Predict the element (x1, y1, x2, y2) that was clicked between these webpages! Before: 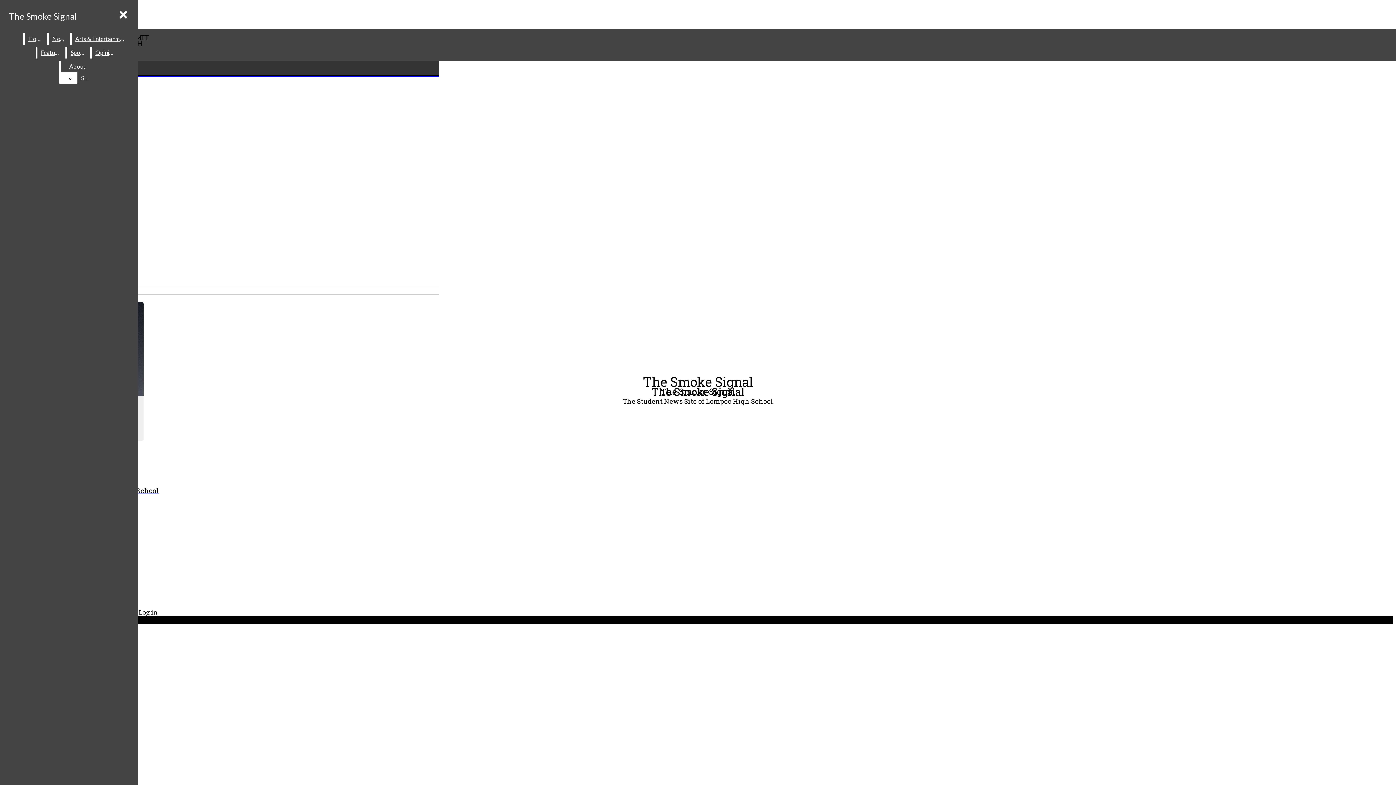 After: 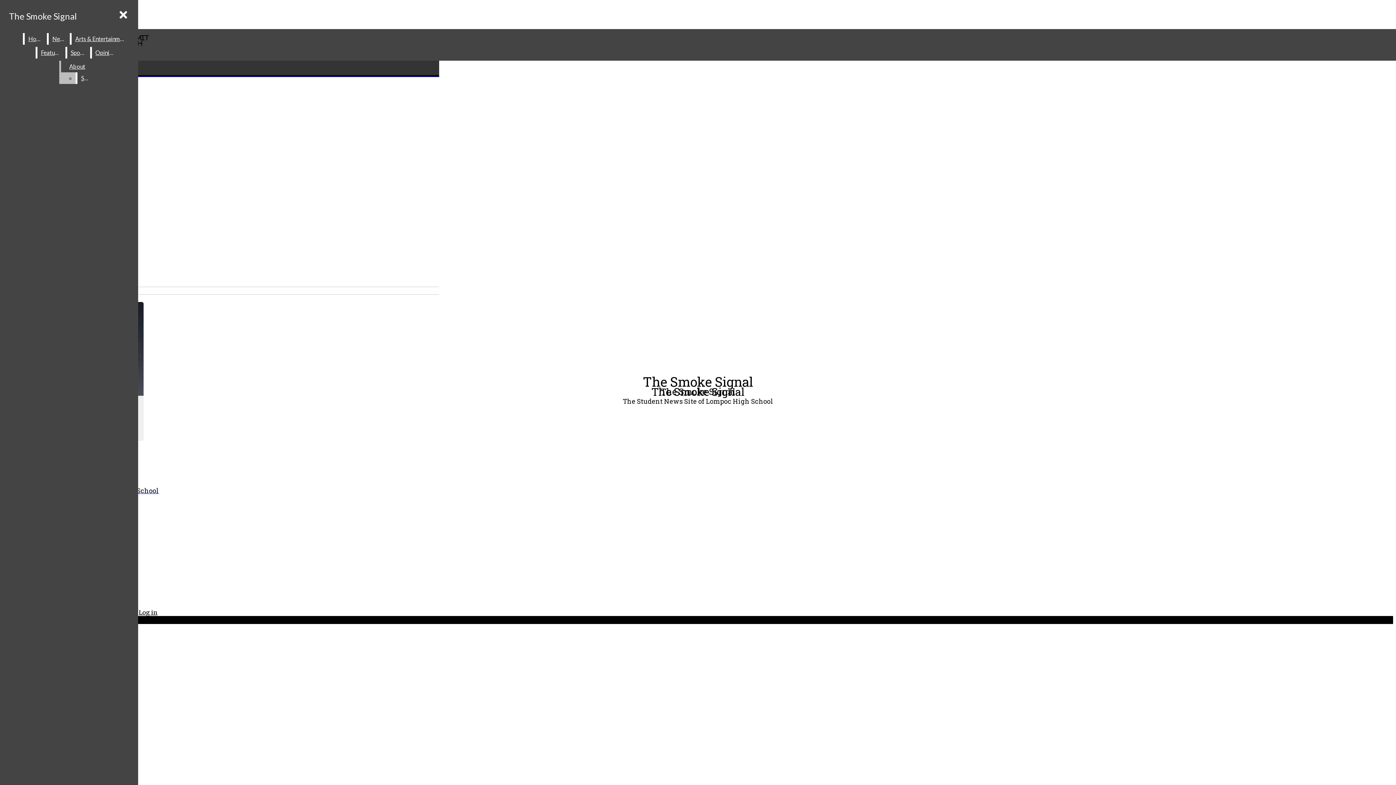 Action: label: About bbox: (61, 60, 93, 72)